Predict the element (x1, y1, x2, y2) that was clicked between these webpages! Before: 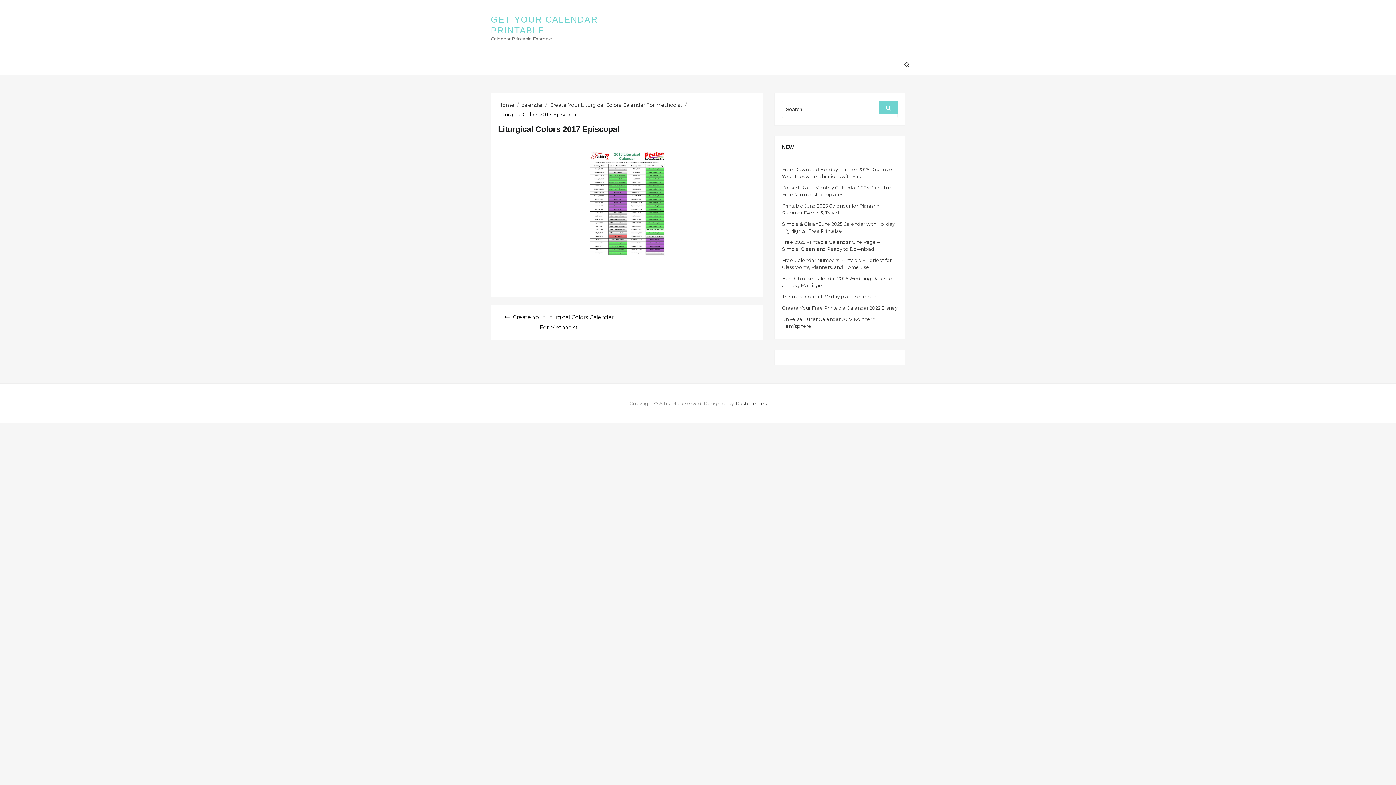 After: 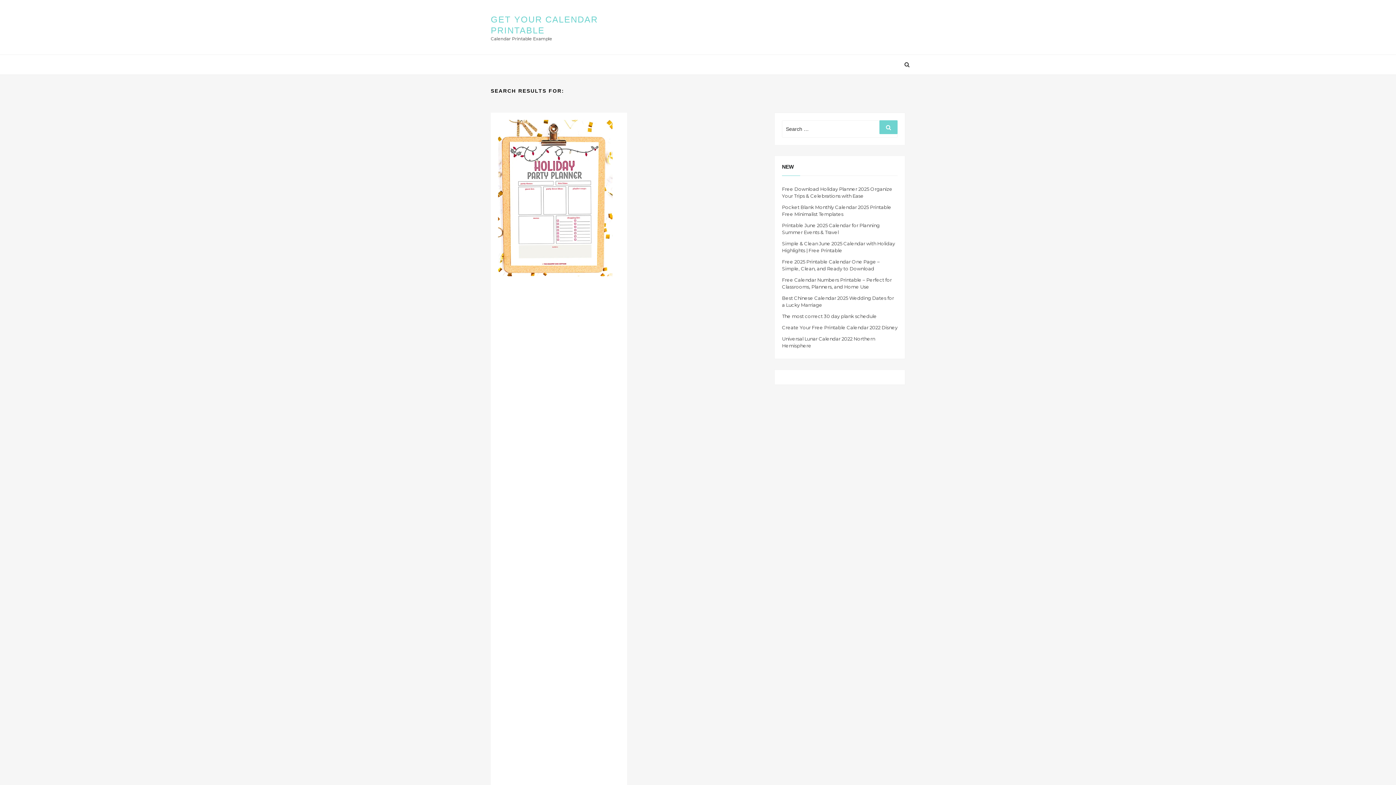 Action: label: Search bbox: (879, 100, 897, 114)